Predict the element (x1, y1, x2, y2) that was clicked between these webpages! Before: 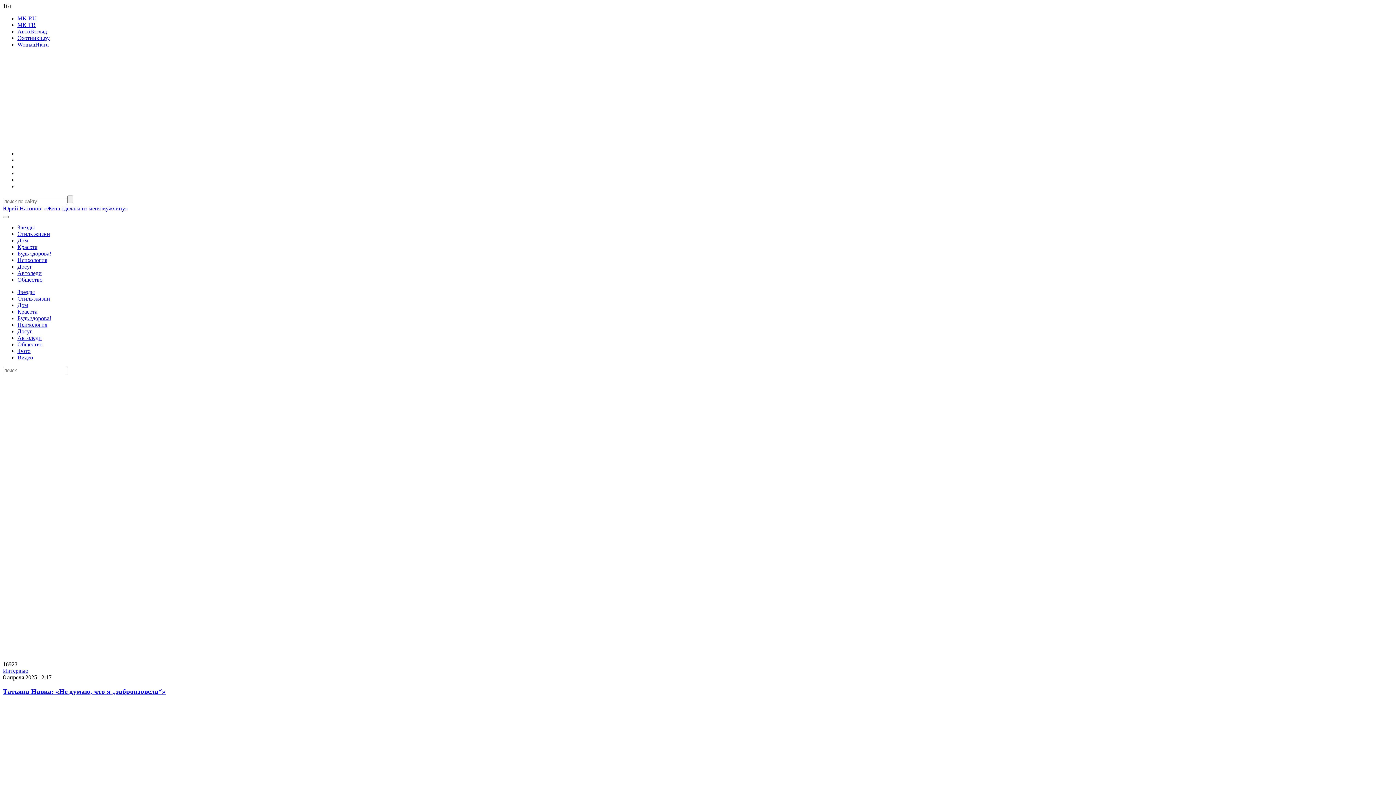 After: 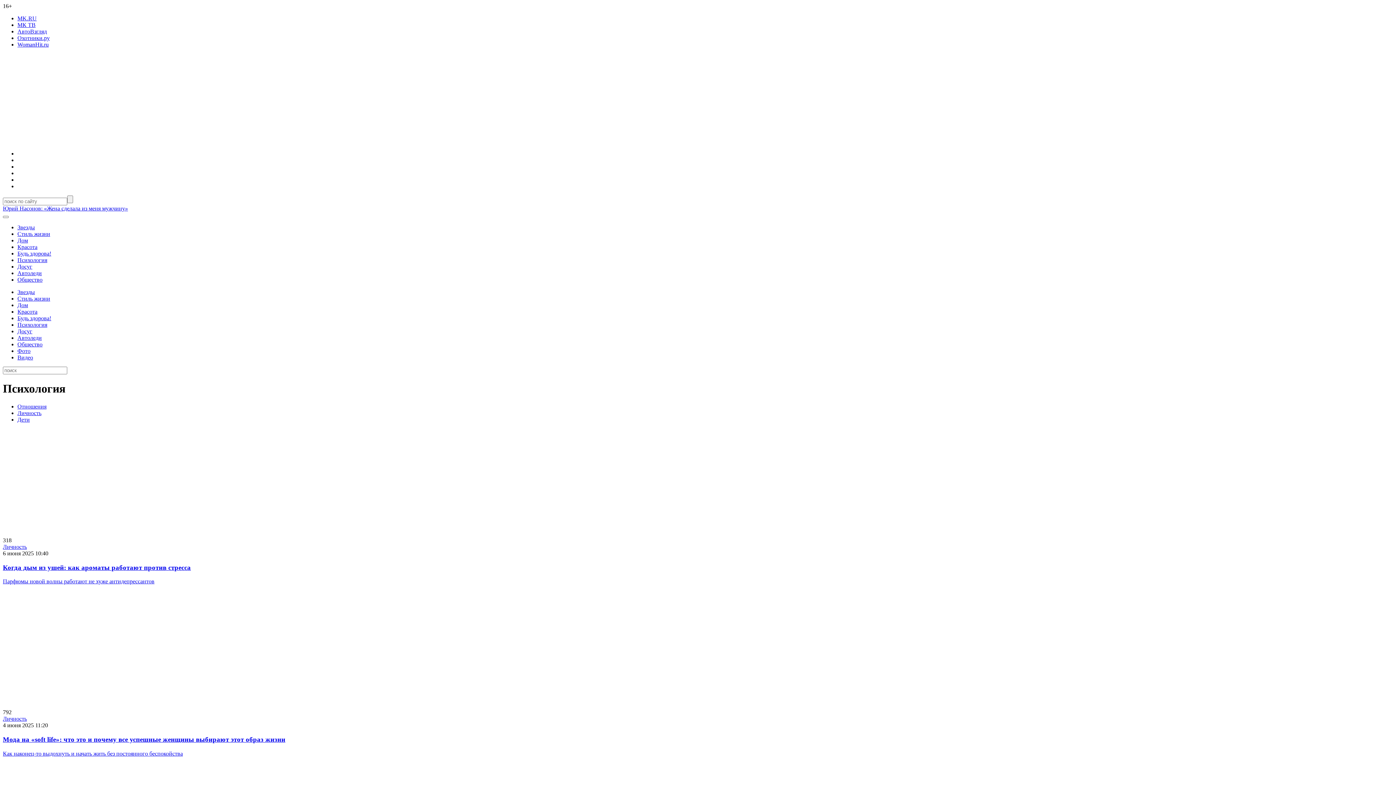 Action: label: Психология bbox: (17, 257, 47, 263)